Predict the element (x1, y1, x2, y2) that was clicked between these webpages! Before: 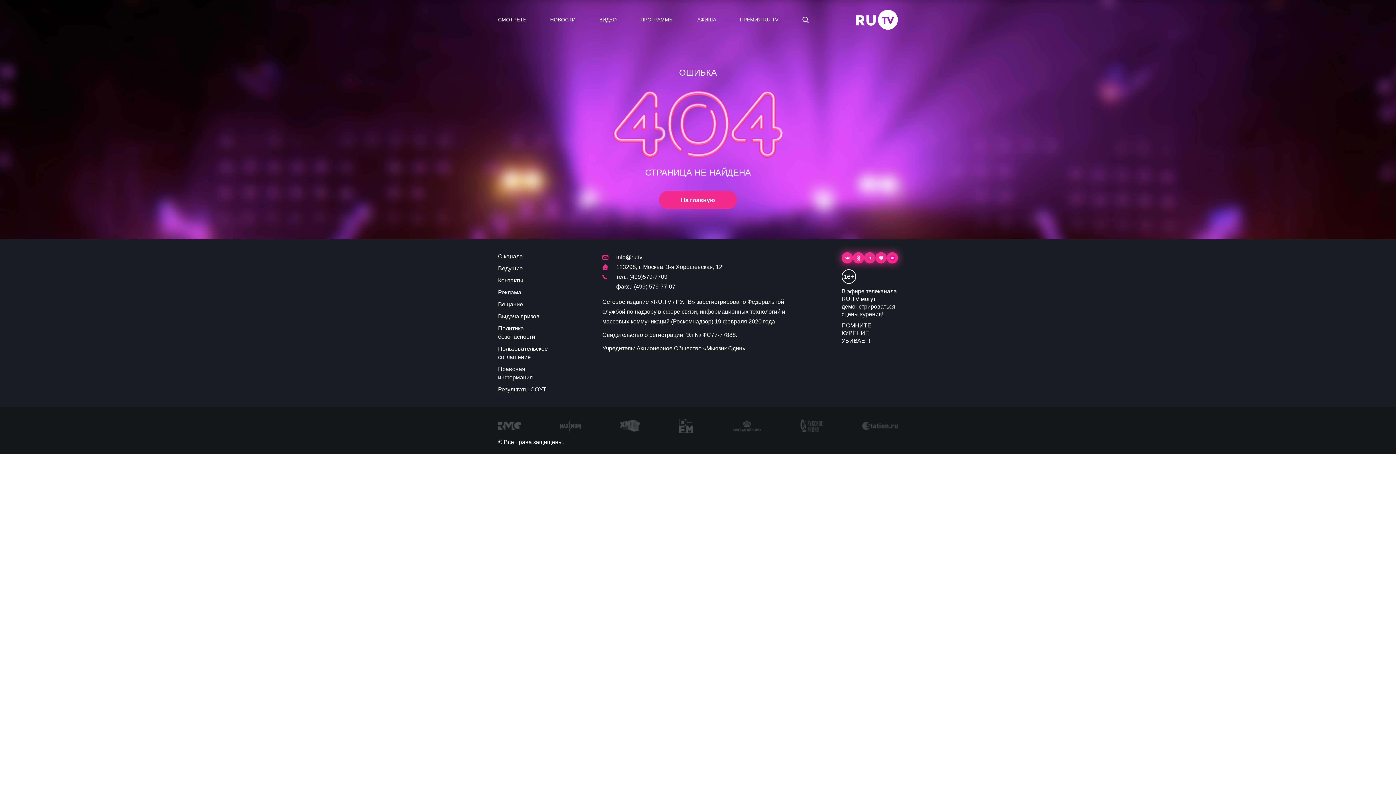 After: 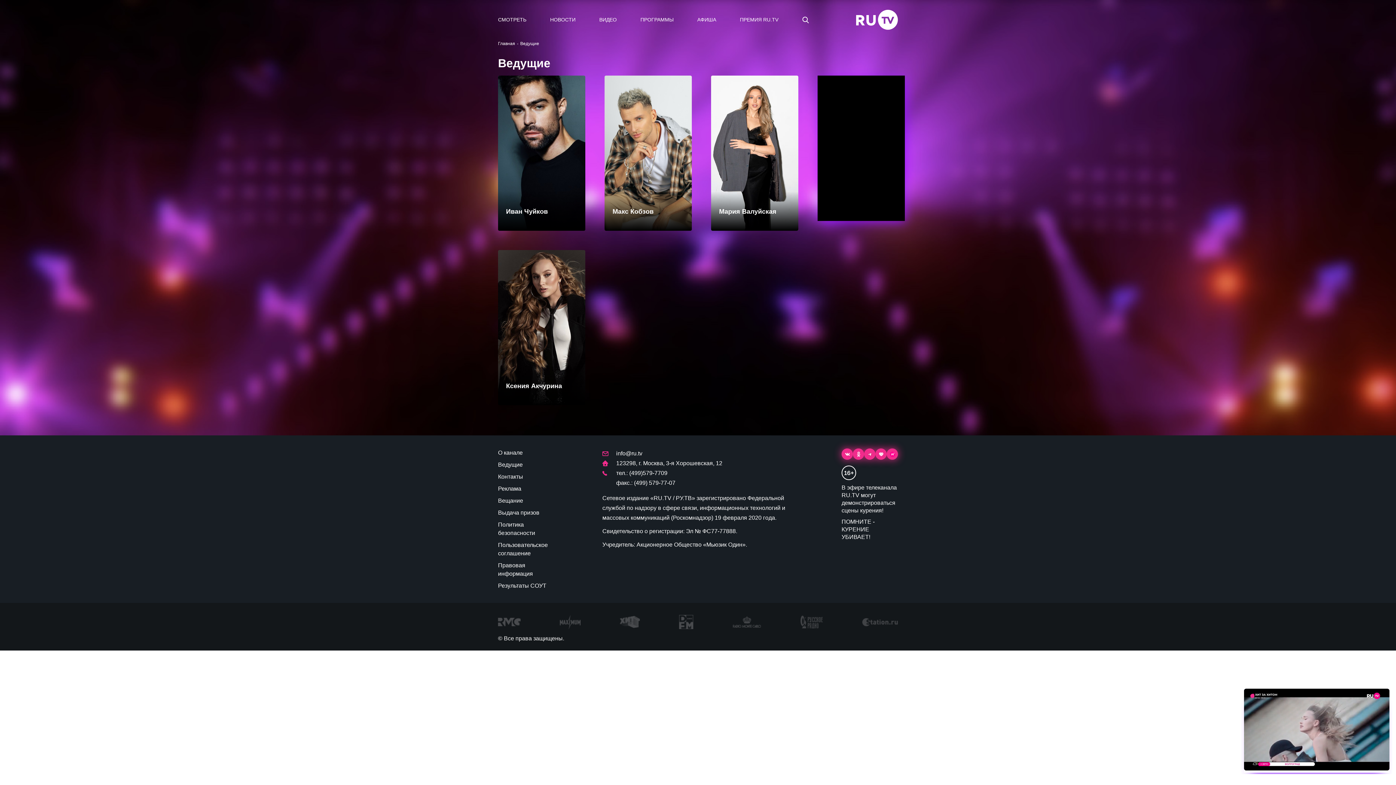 Action: label: Ведущие bbox: (498, 265, 522, 271)